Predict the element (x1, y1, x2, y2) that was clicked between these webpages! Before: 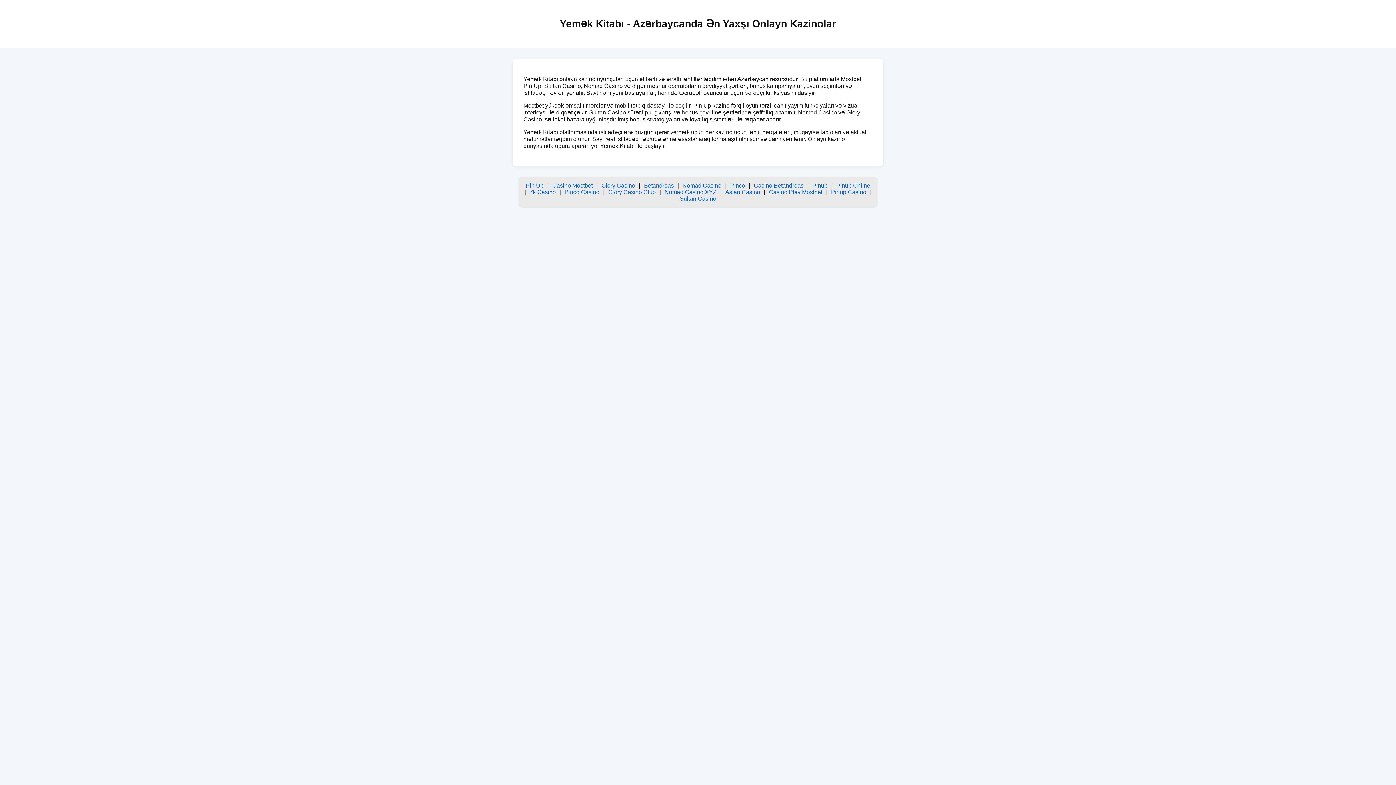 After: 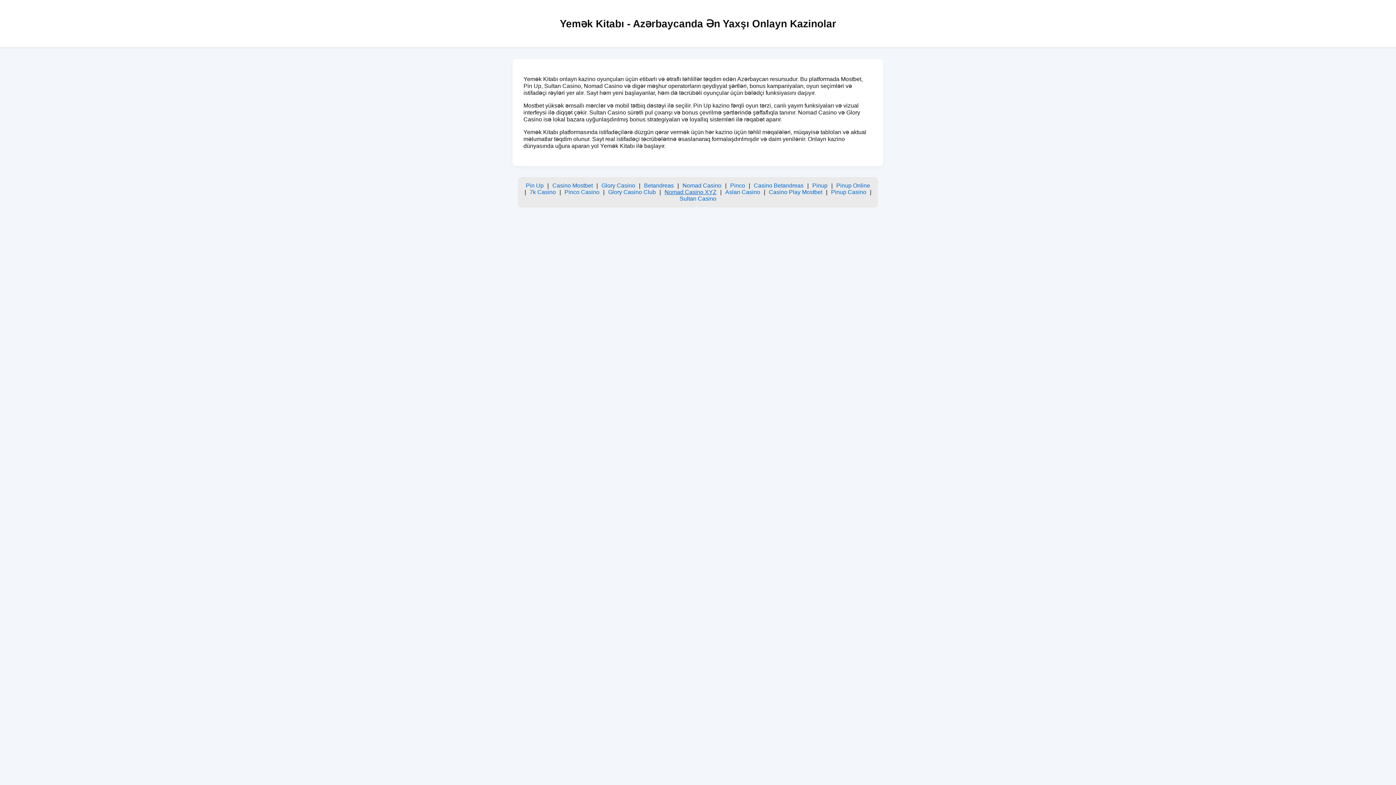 Action: label: Nomad Casino XYZ bbox: (664, 188, 716, 195)